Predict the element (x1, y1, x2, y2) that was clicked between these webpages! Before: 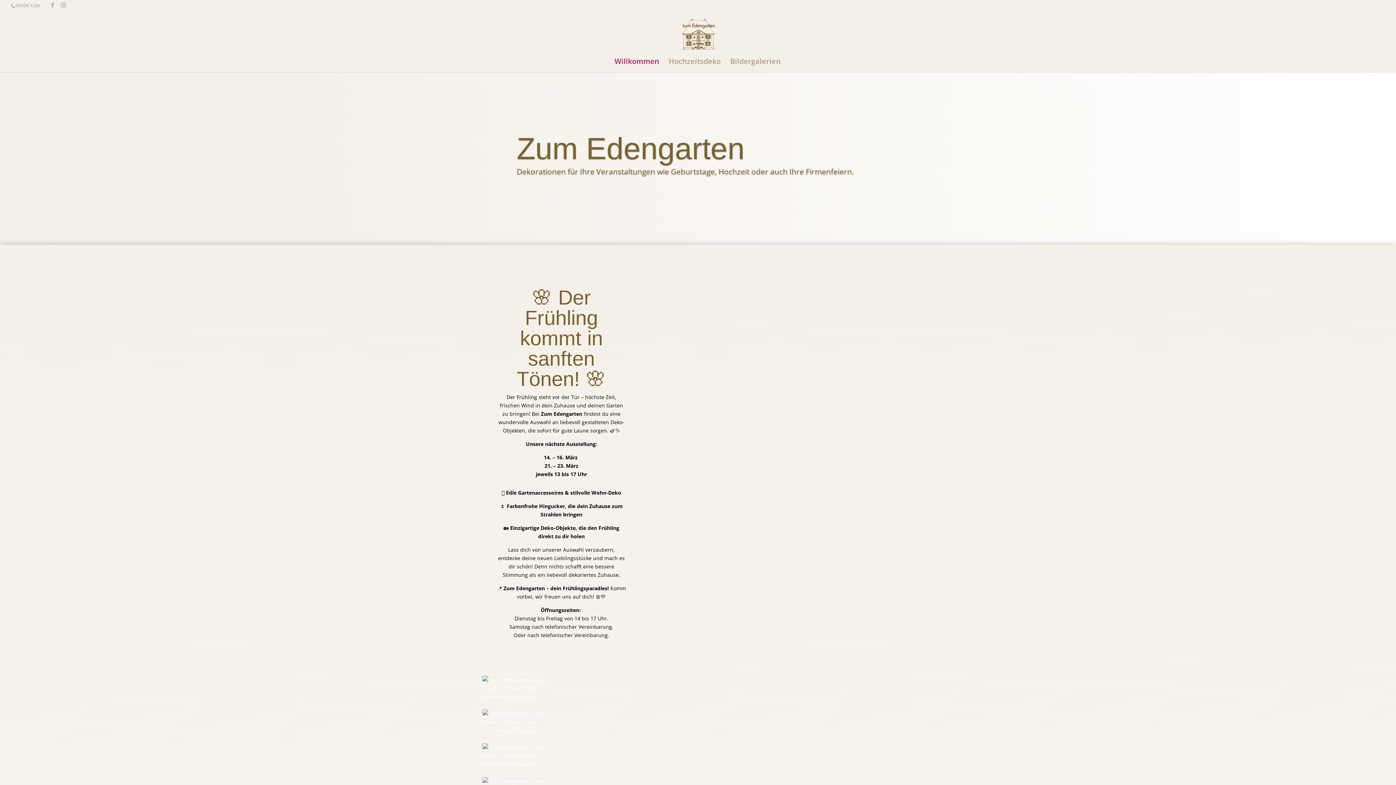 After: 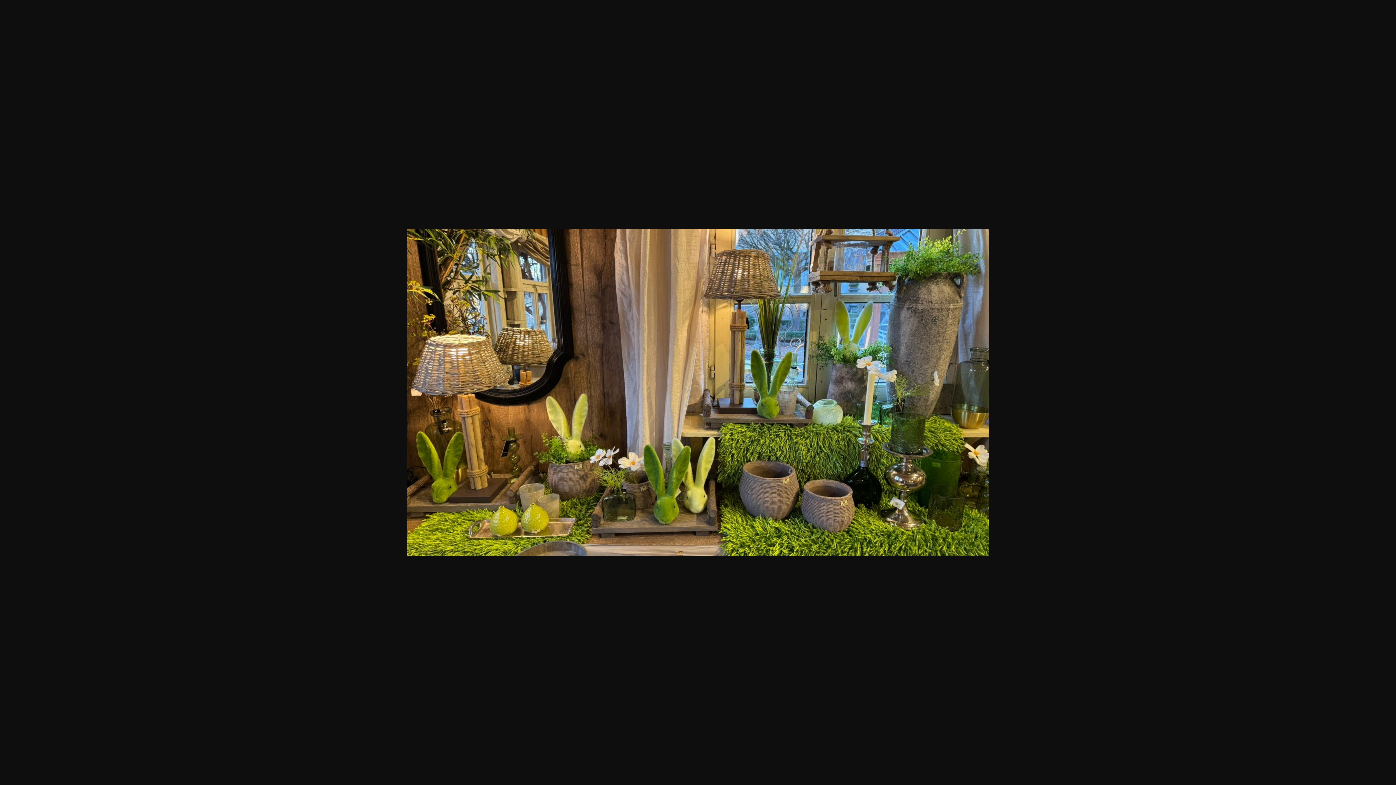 Action: bbox: (482, 709, 548, 734)